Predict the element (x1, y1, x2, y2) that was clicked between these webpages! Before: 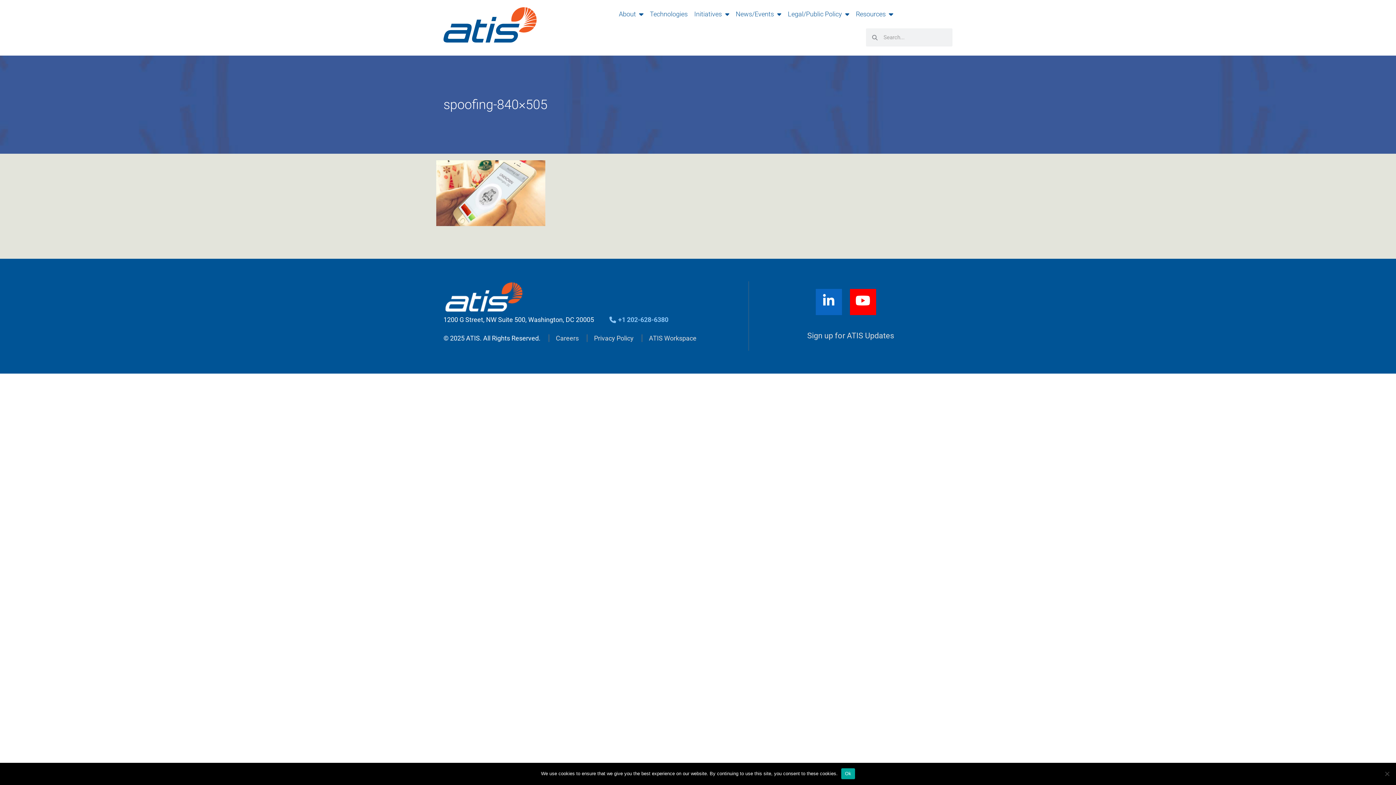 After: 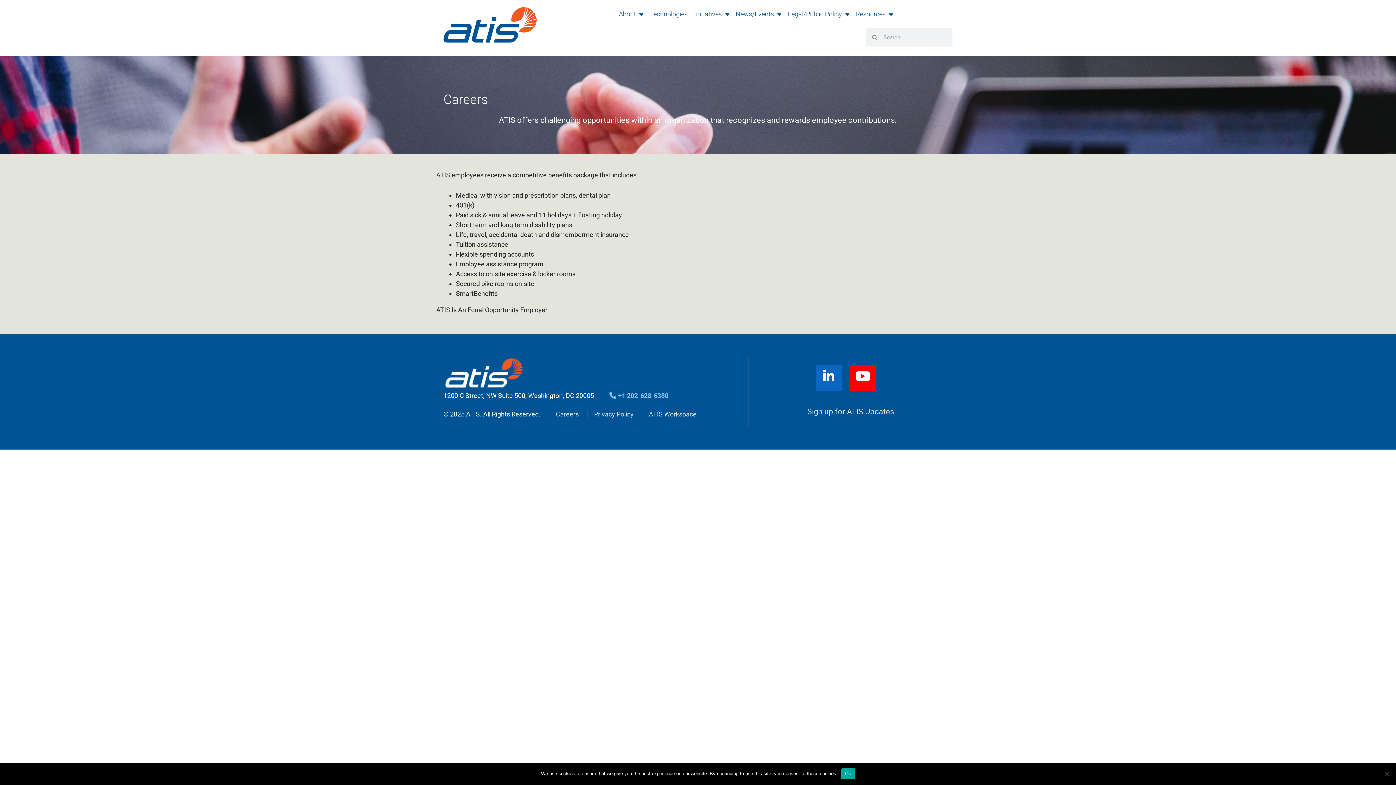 Action: label: Careers bbox: (556, 334, 578, 342)